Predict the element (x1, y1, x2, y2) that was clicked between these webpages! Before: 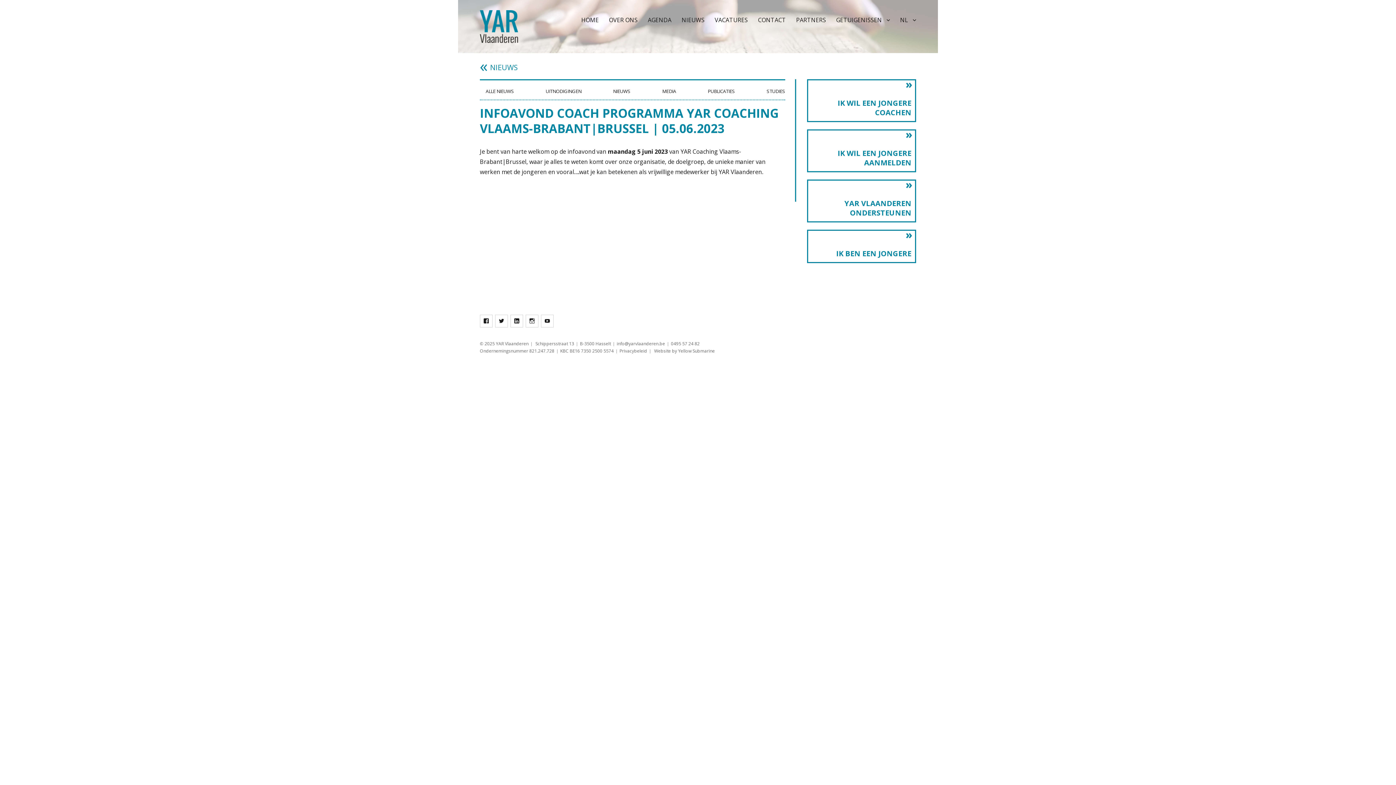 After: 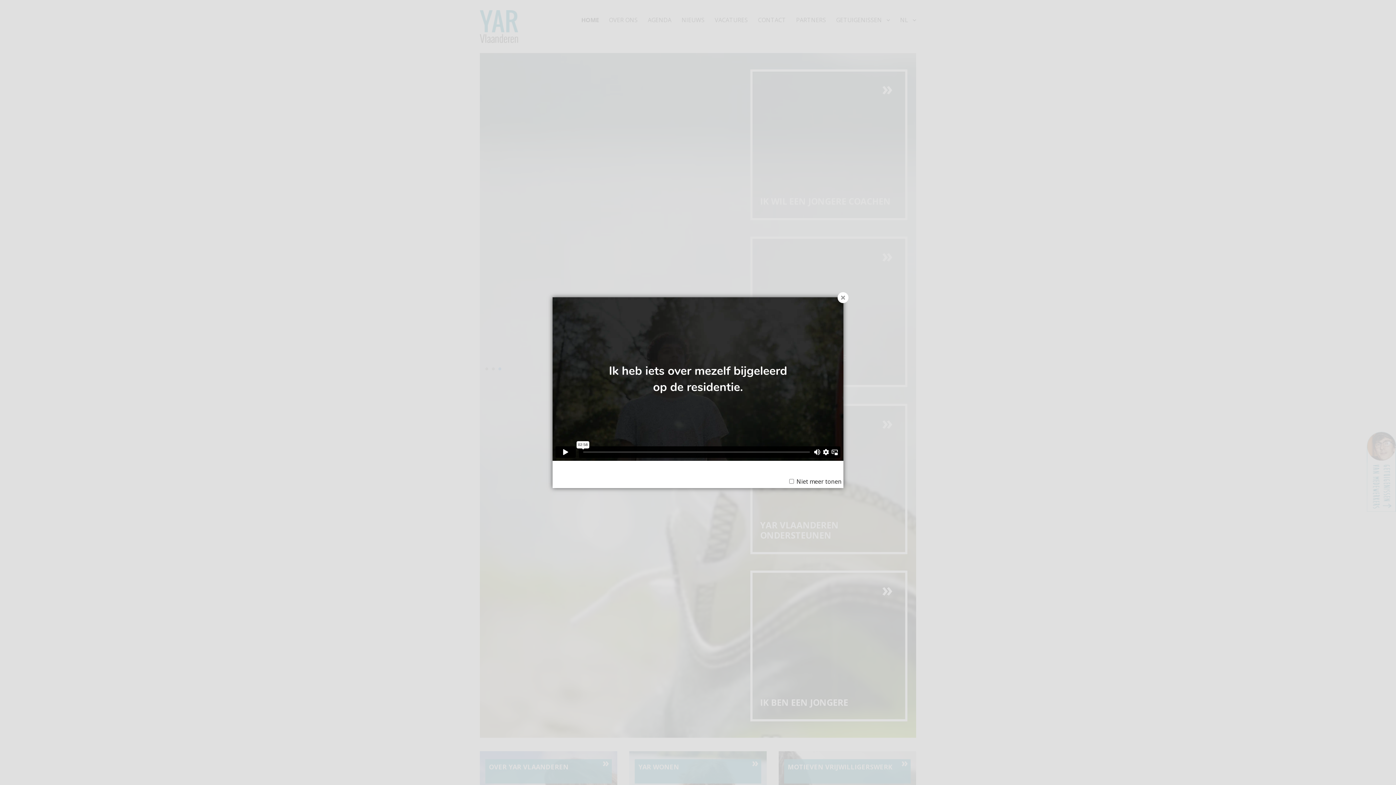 Action: bbox: (480, 19, 518, 31)